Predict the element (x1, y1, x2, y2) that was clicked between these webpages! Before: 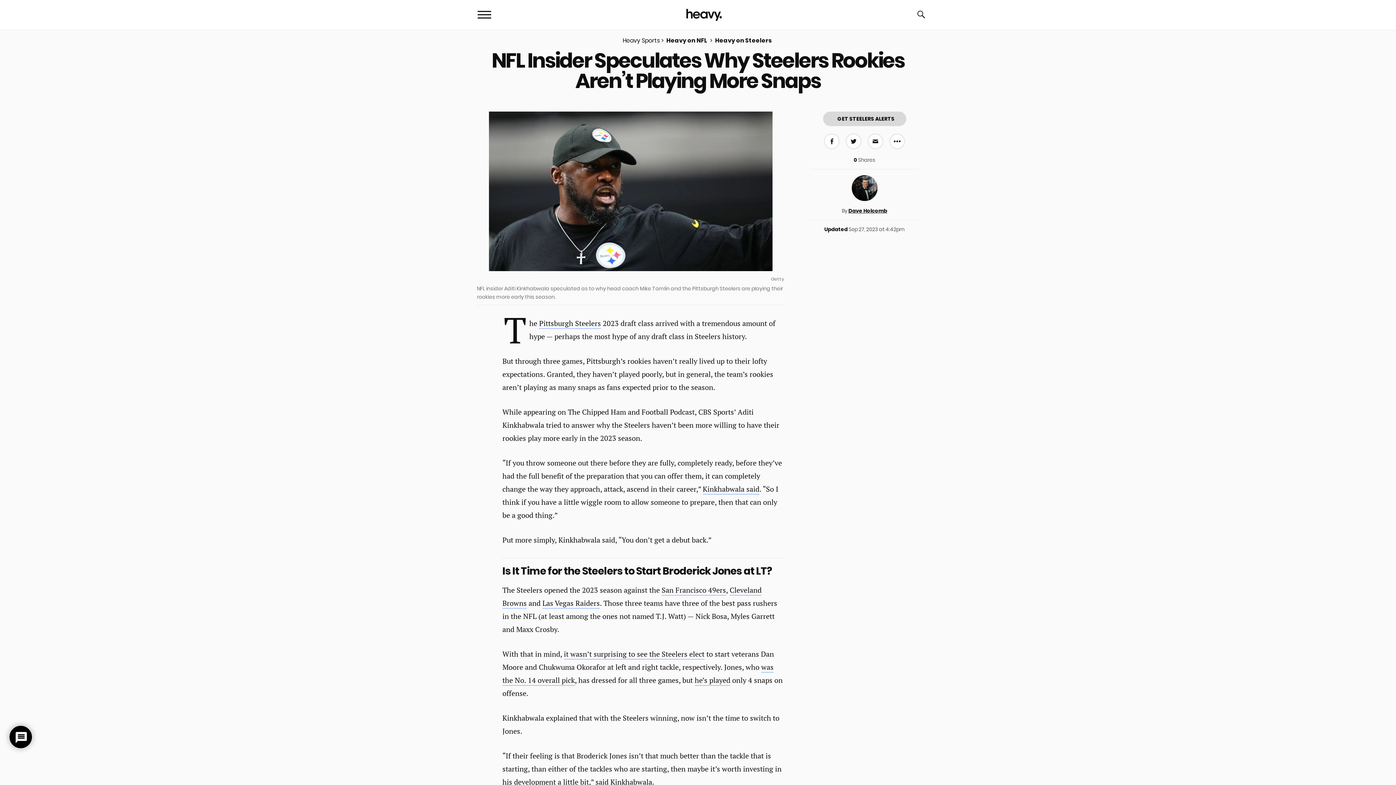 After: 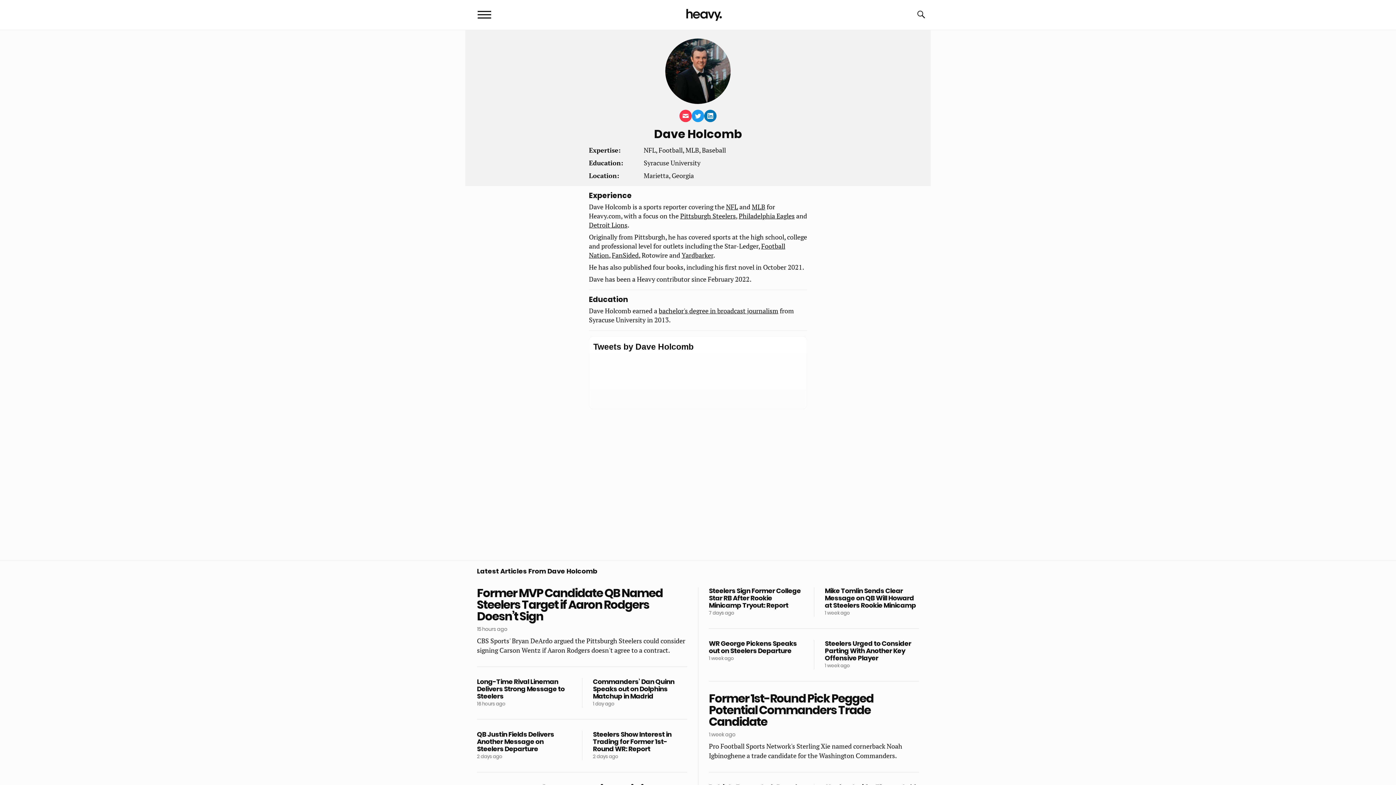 Action: bbox: (851, 195, 877, 202)